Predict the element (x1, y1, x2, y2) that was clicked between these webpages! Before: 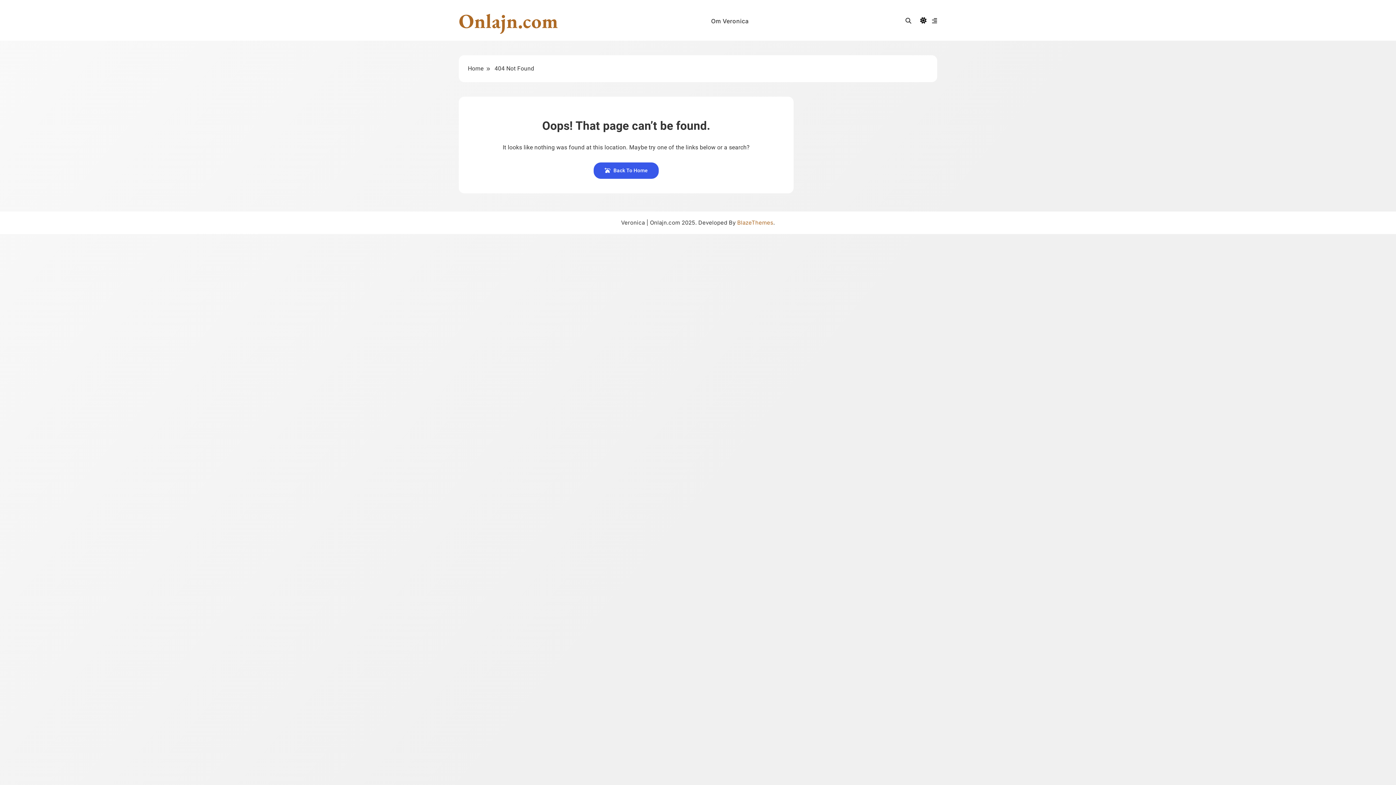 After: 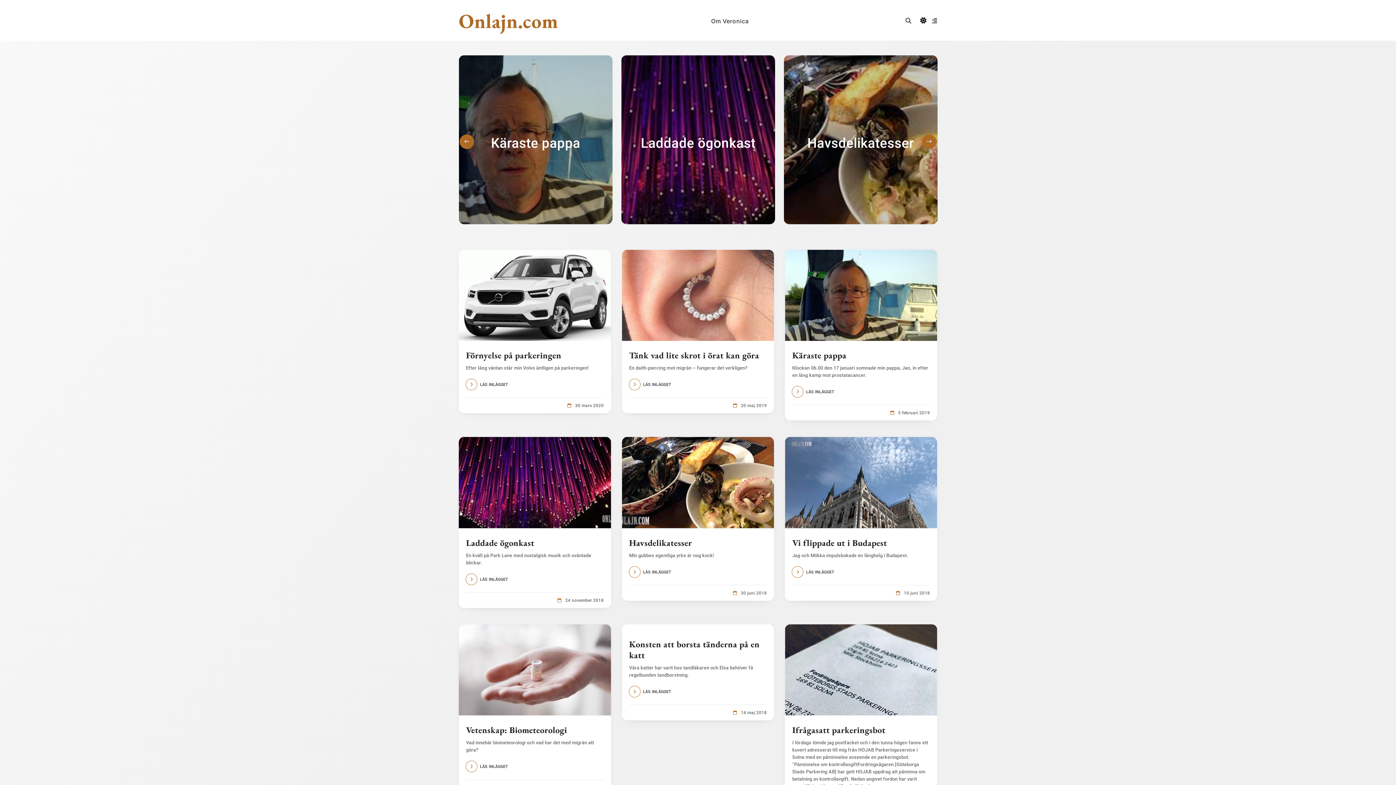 Action: bbox: (468, 65, 483, 72) label: Home